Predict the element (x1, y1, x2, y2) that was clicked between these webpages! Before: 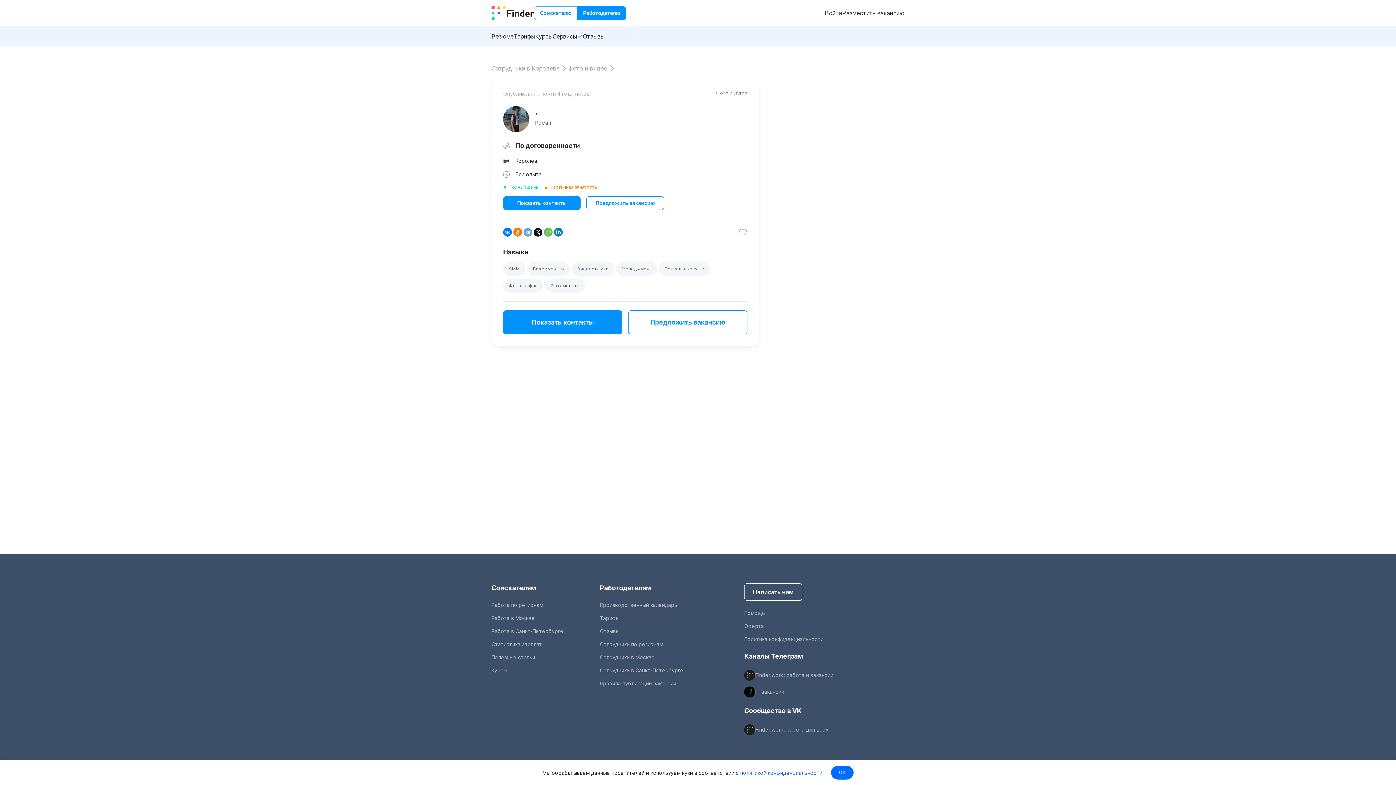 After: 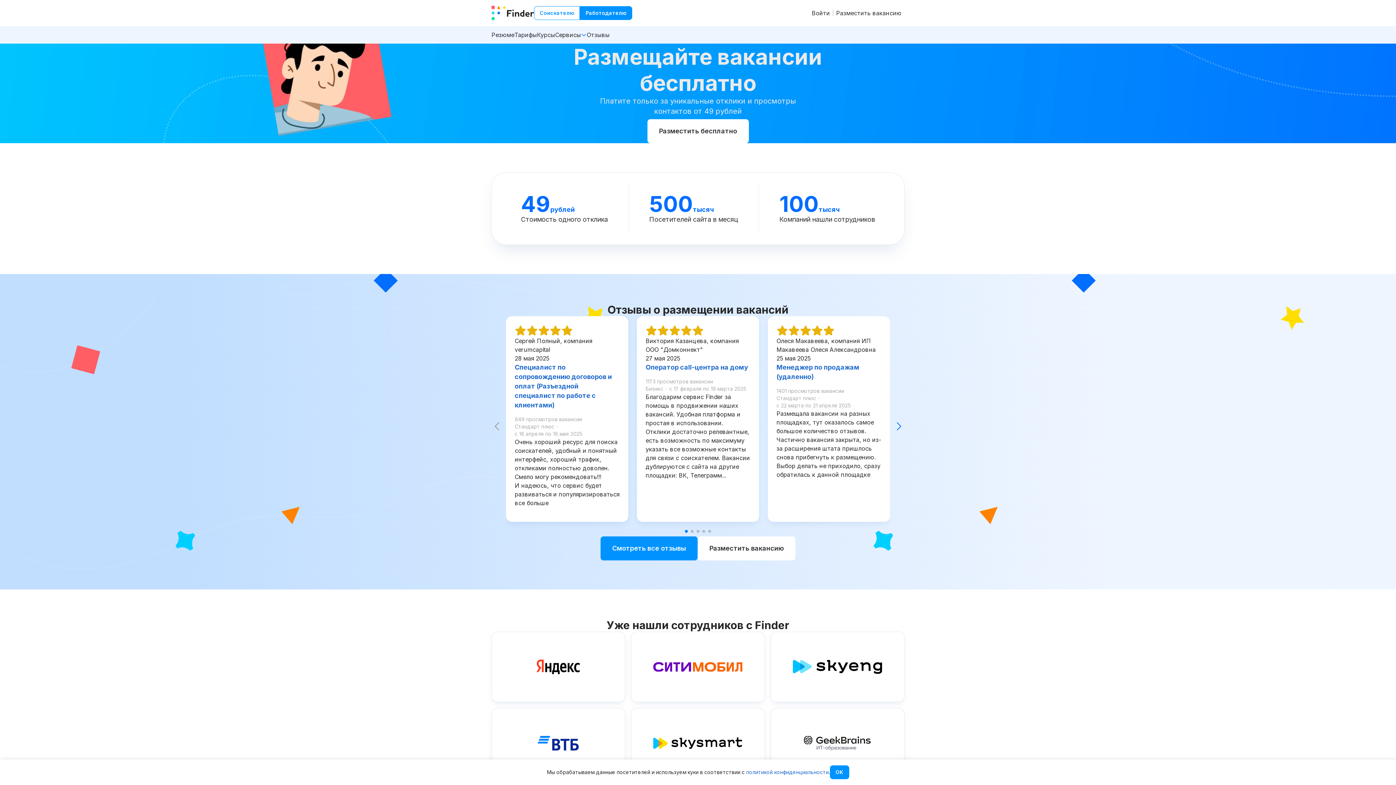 Action: bbox: (599, 584, 651, 592) label: Работодателям